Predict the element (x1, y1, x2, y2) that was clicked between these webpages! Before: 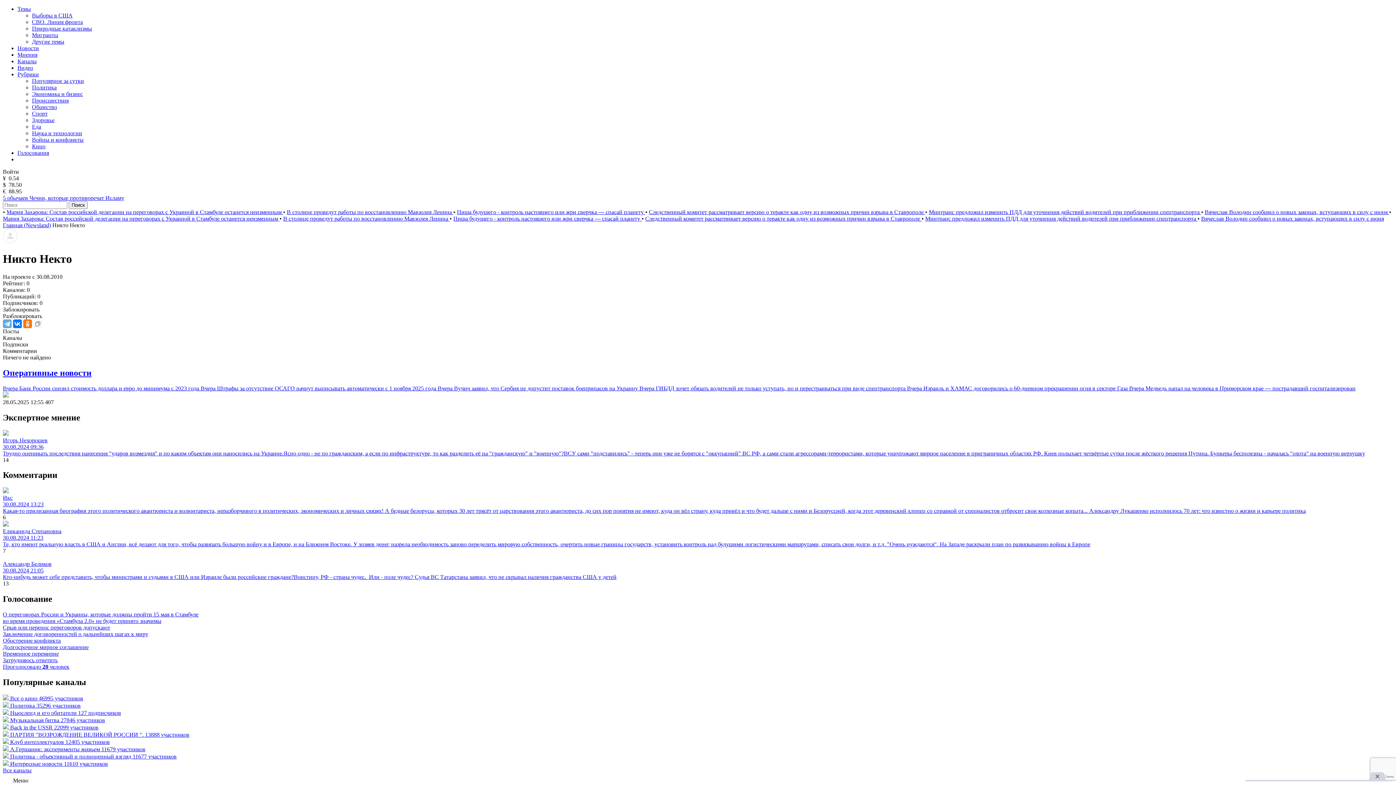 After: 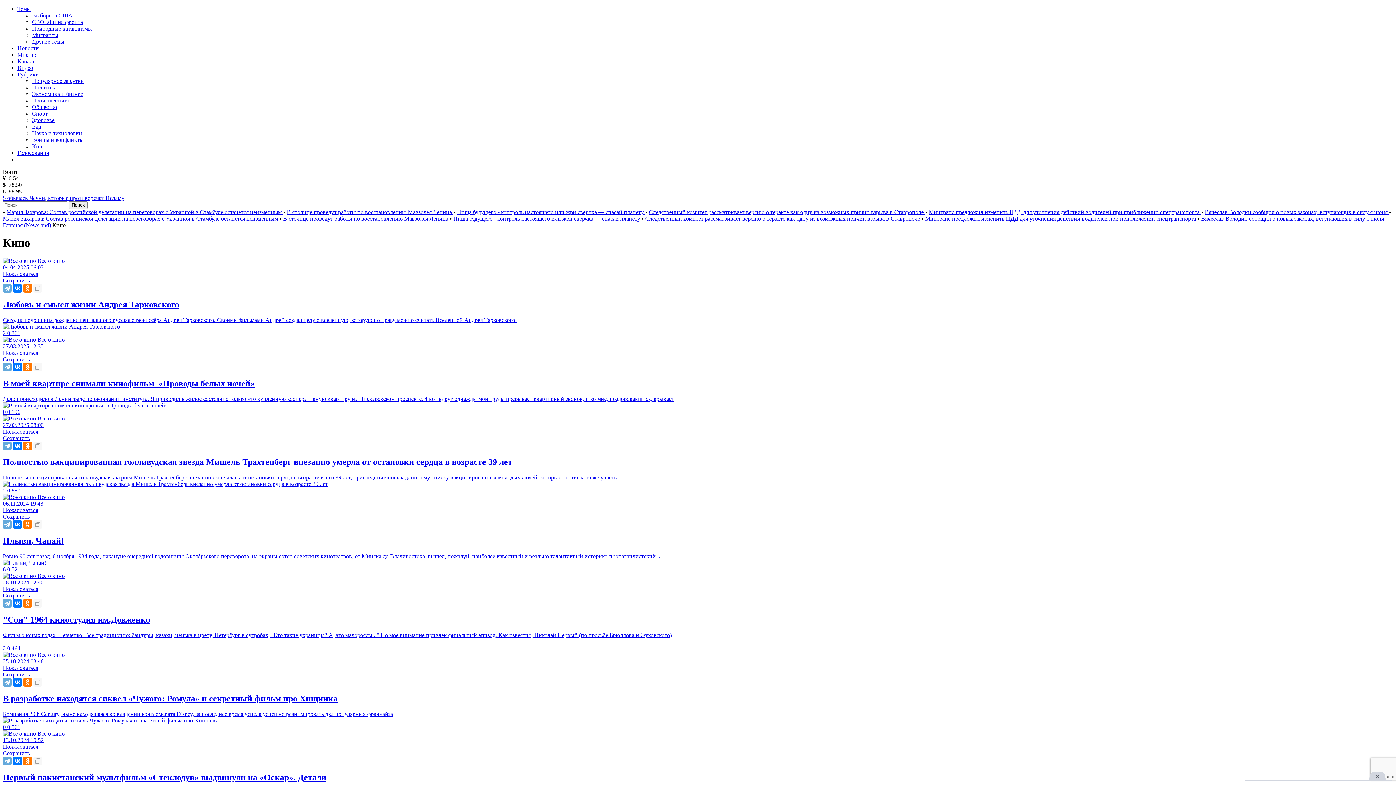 Action: bbox: (32, 143, 45, 149) label: Кино